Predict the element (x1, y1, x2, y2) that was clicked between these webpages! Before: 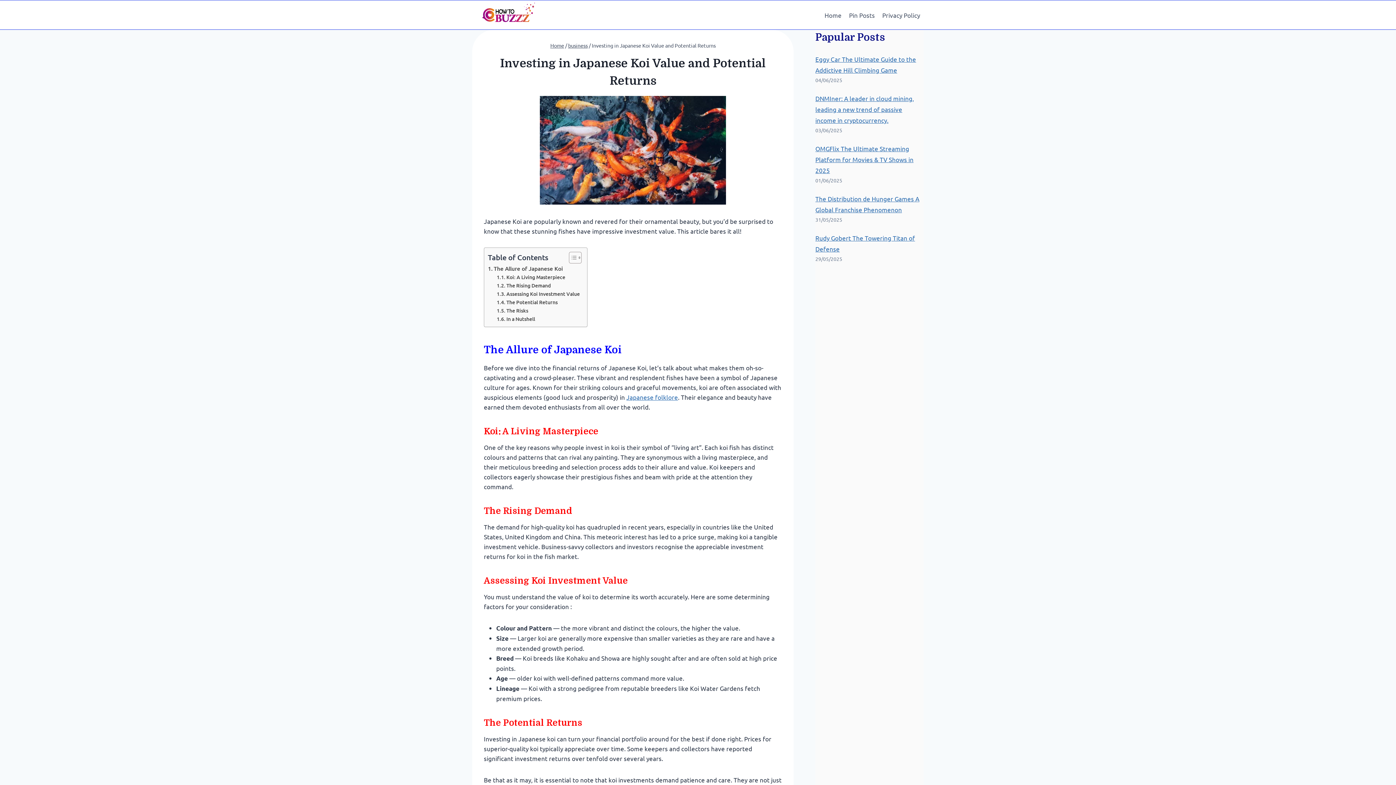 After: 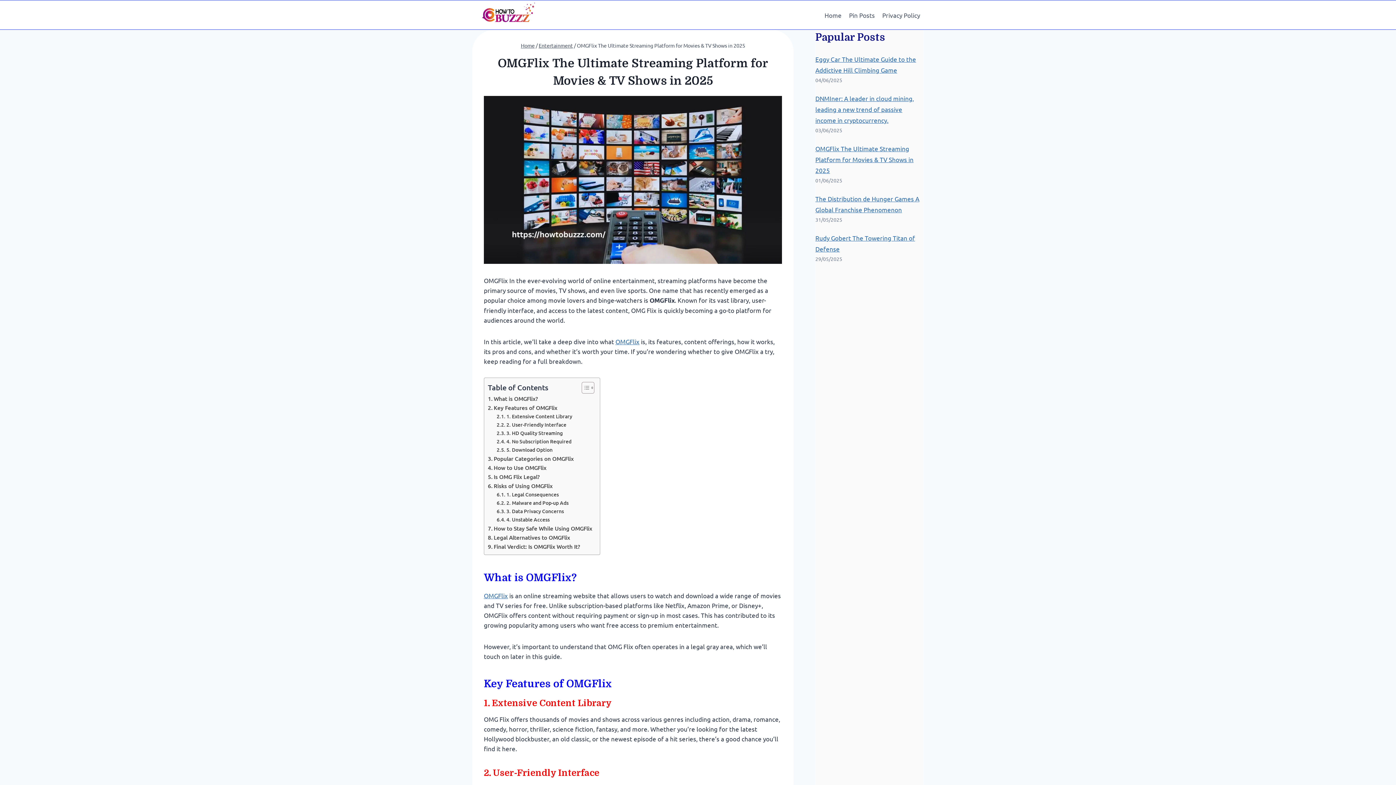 Action: bbox: (815, 144, 913, 174) label: OMGFlix The Ultimate Streaming Platform for Movies & TV Shows in 2025